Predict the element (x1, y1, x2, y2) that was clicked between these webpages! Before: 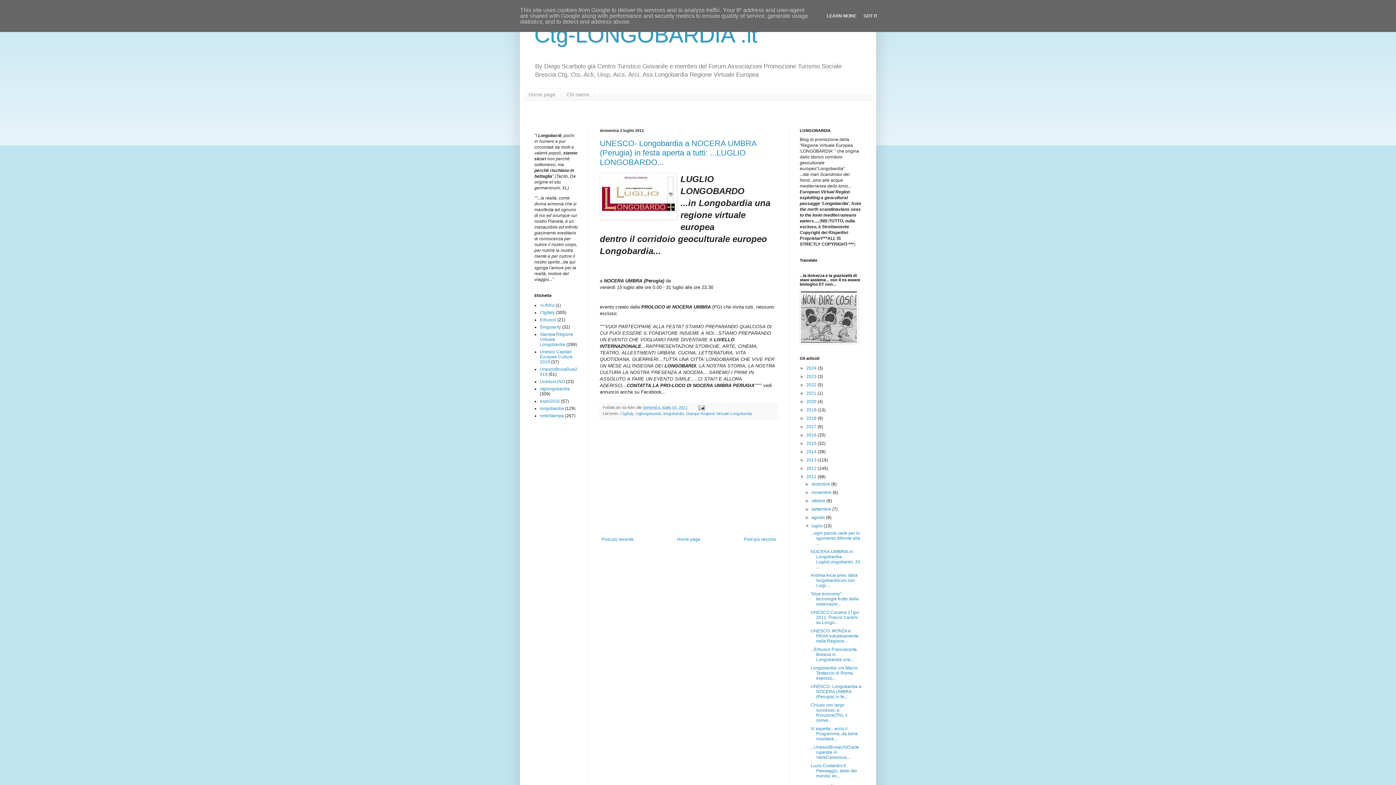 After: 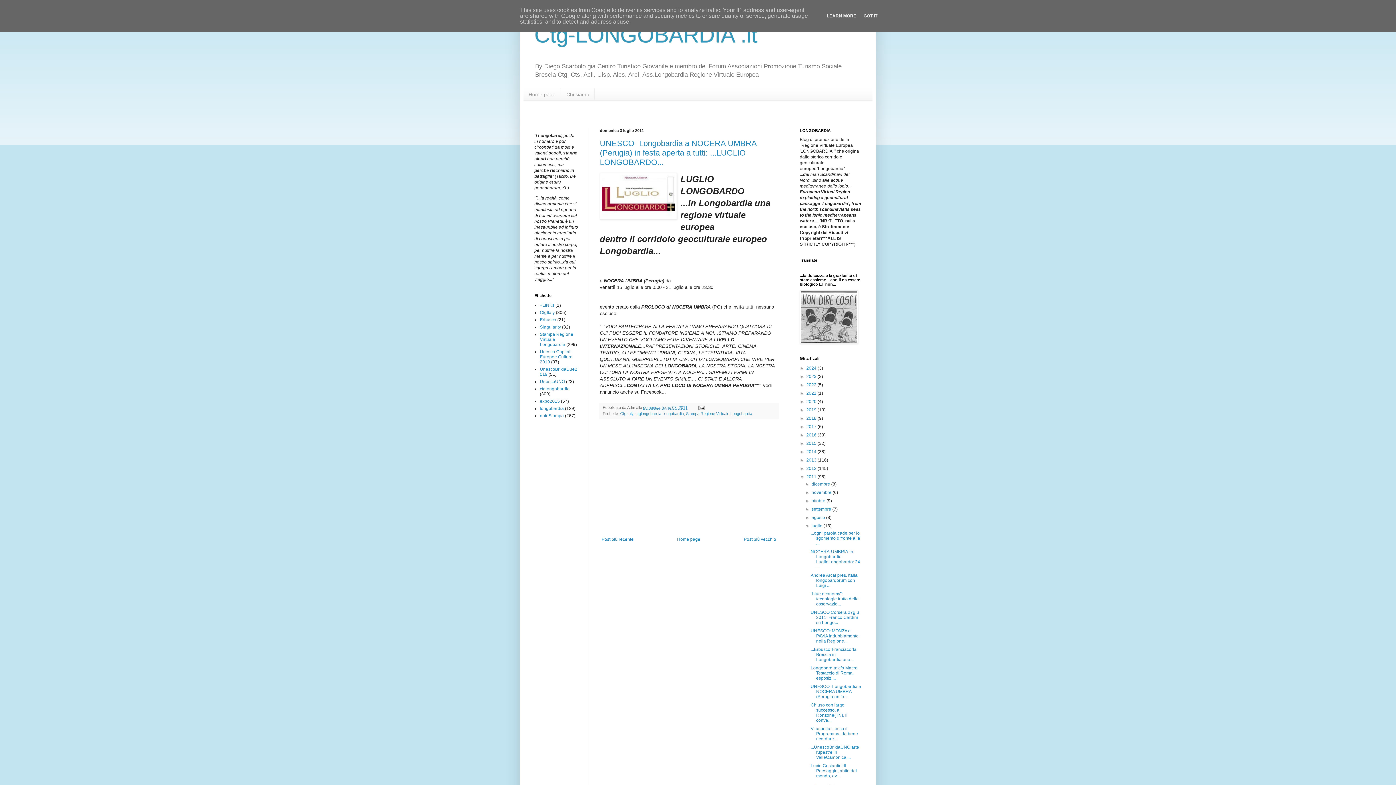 Action: label: UNESCO- Longobardia a NOCERA UMBRA (Perugia) in festa aperta a tutti: ...LUGLIO LONGOBARDO... bbox: (600, 138, 756, 166)